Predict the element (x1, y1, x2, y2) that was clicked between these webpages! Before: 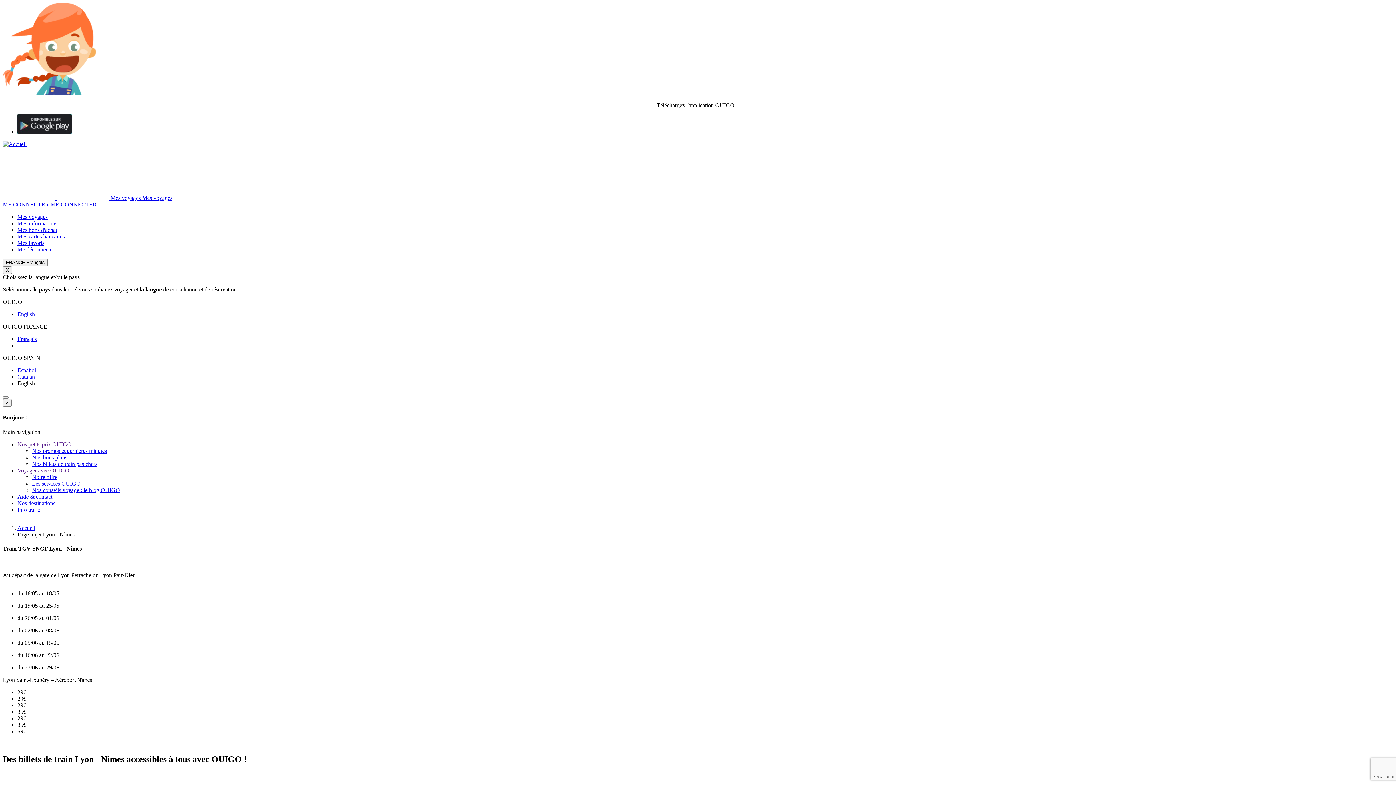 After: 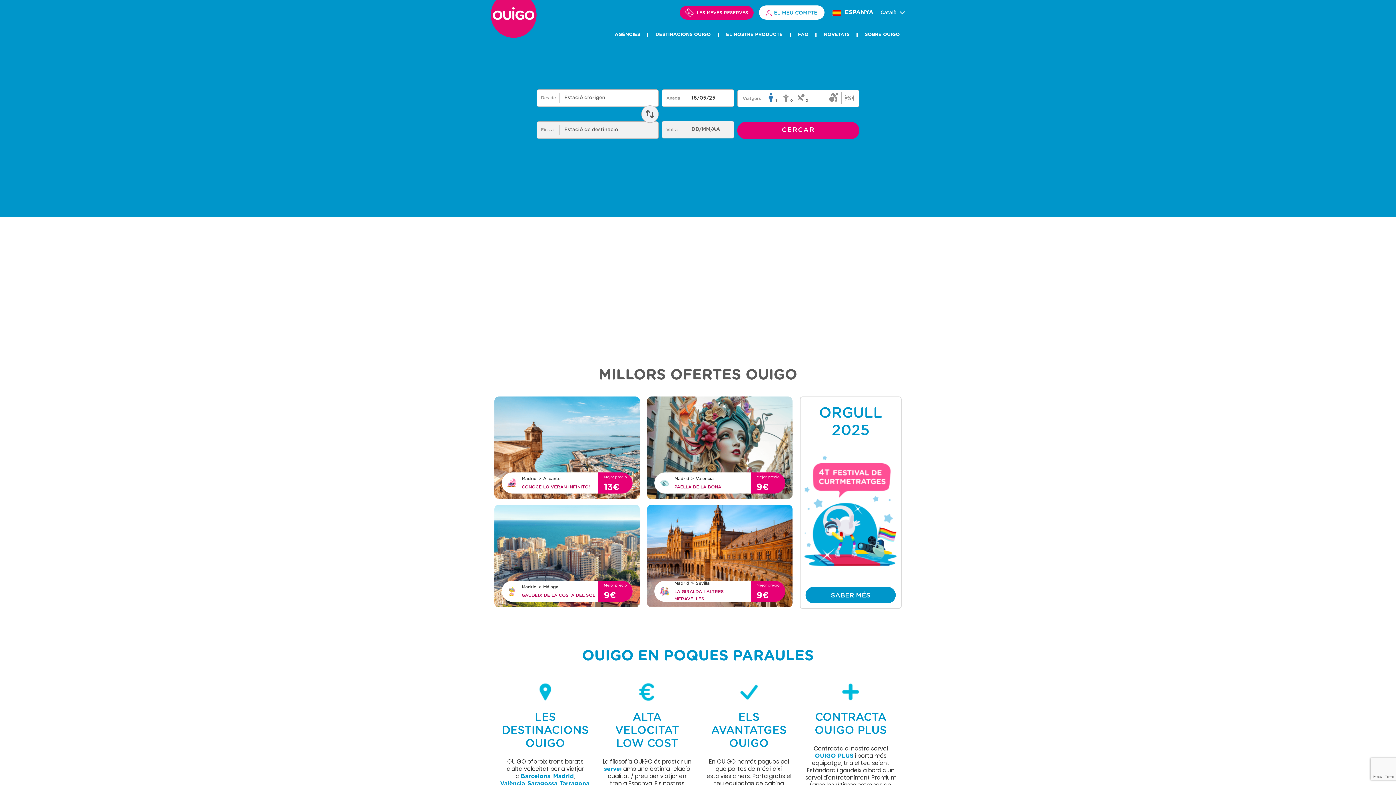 Action: label: Catalan bbox: (17, 373, 34, 380)